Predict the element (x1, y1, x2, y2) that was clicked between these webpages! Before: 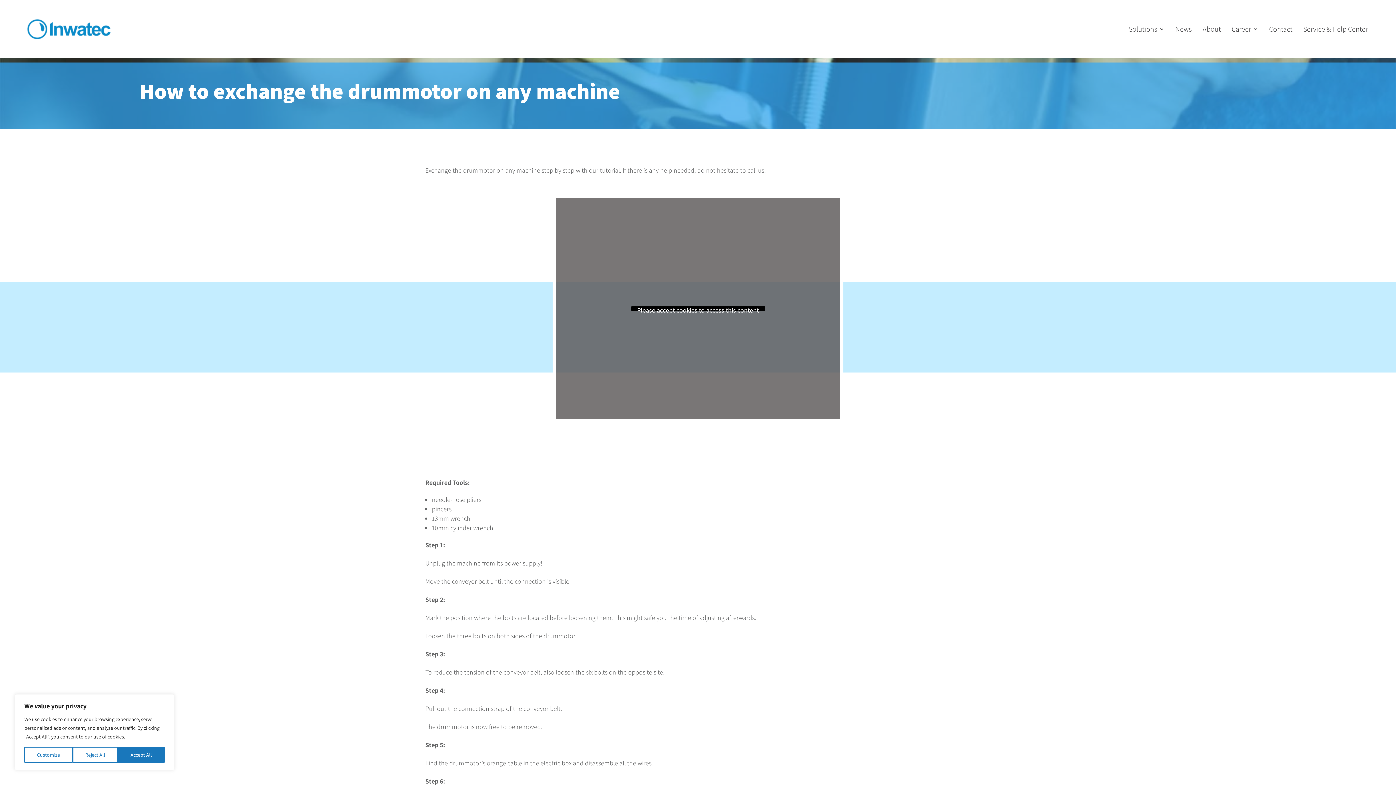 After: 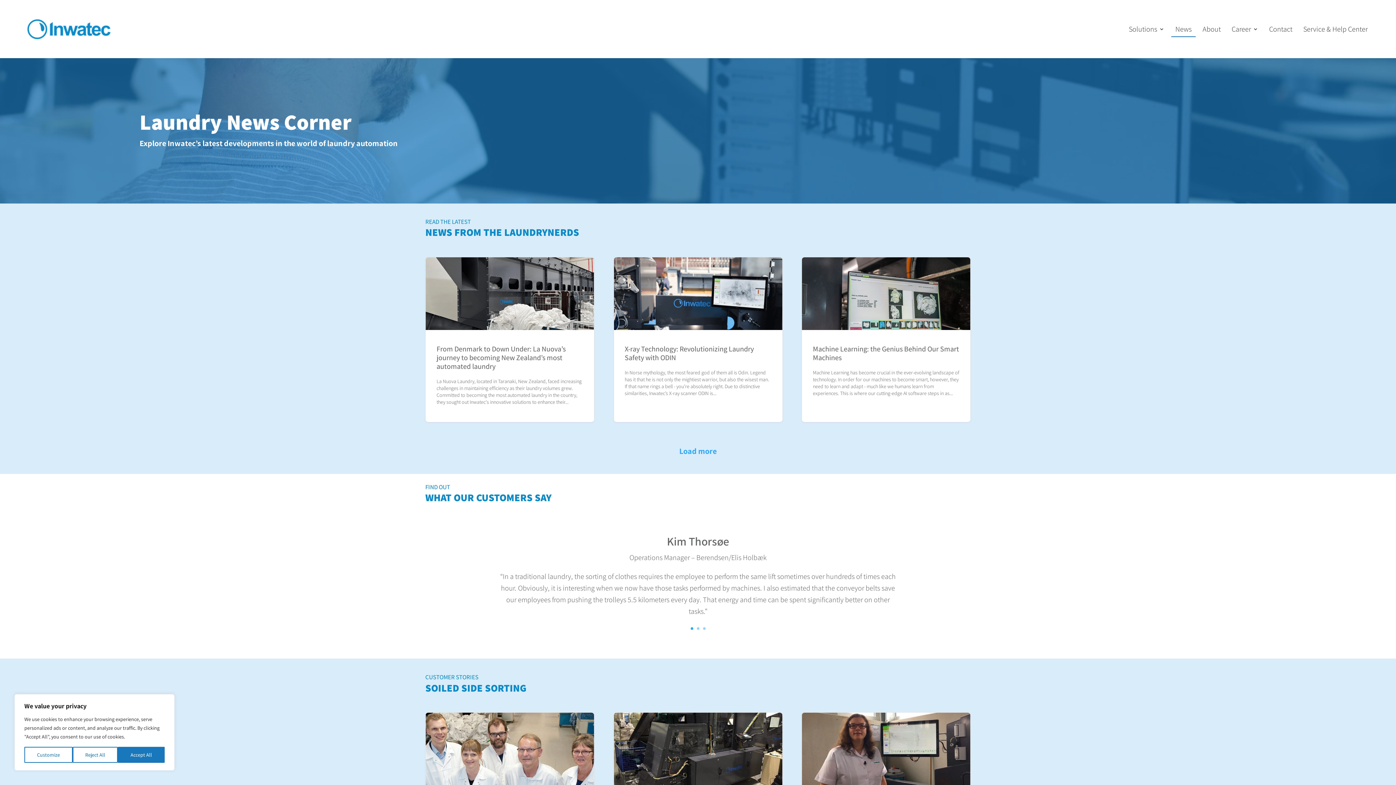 Action: label: News bbox: (1175, 15, 1192, 42)